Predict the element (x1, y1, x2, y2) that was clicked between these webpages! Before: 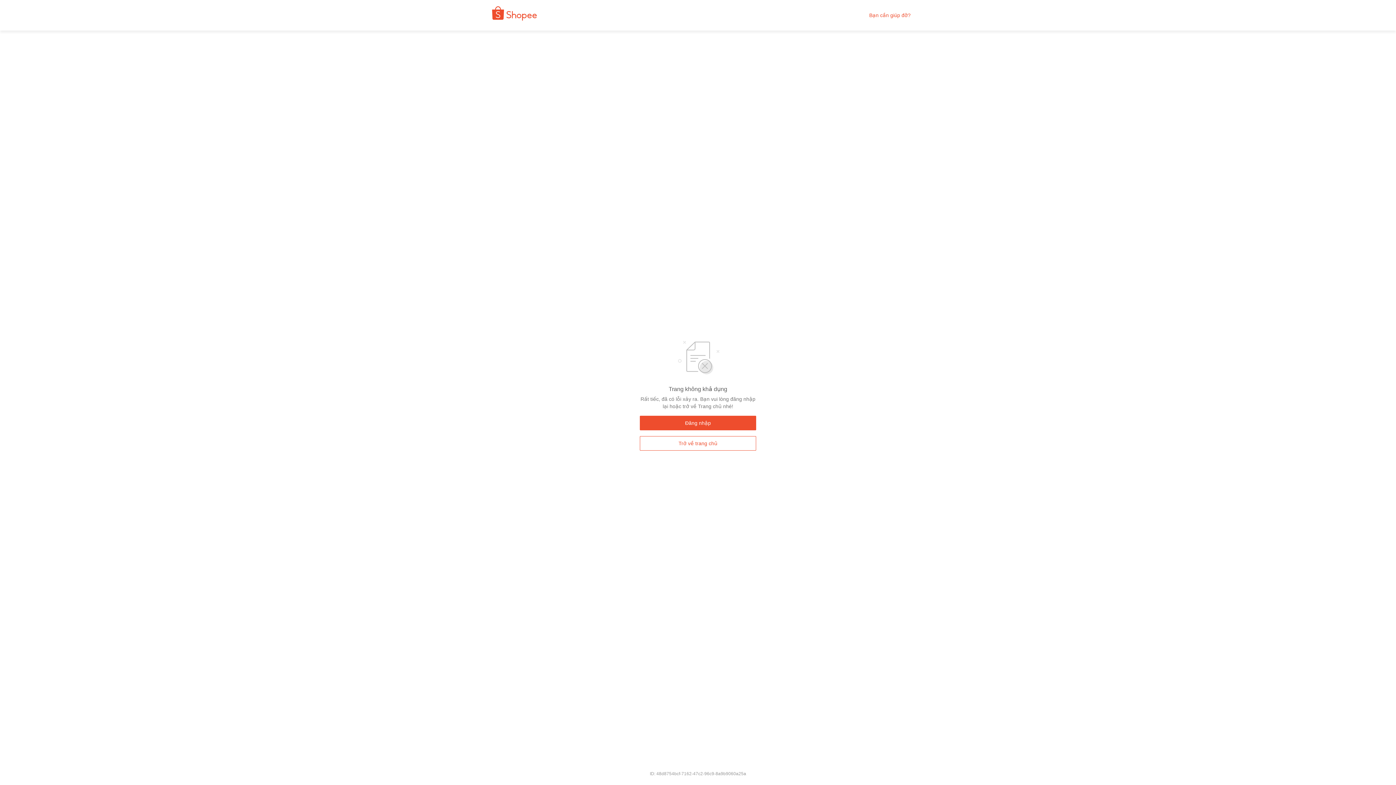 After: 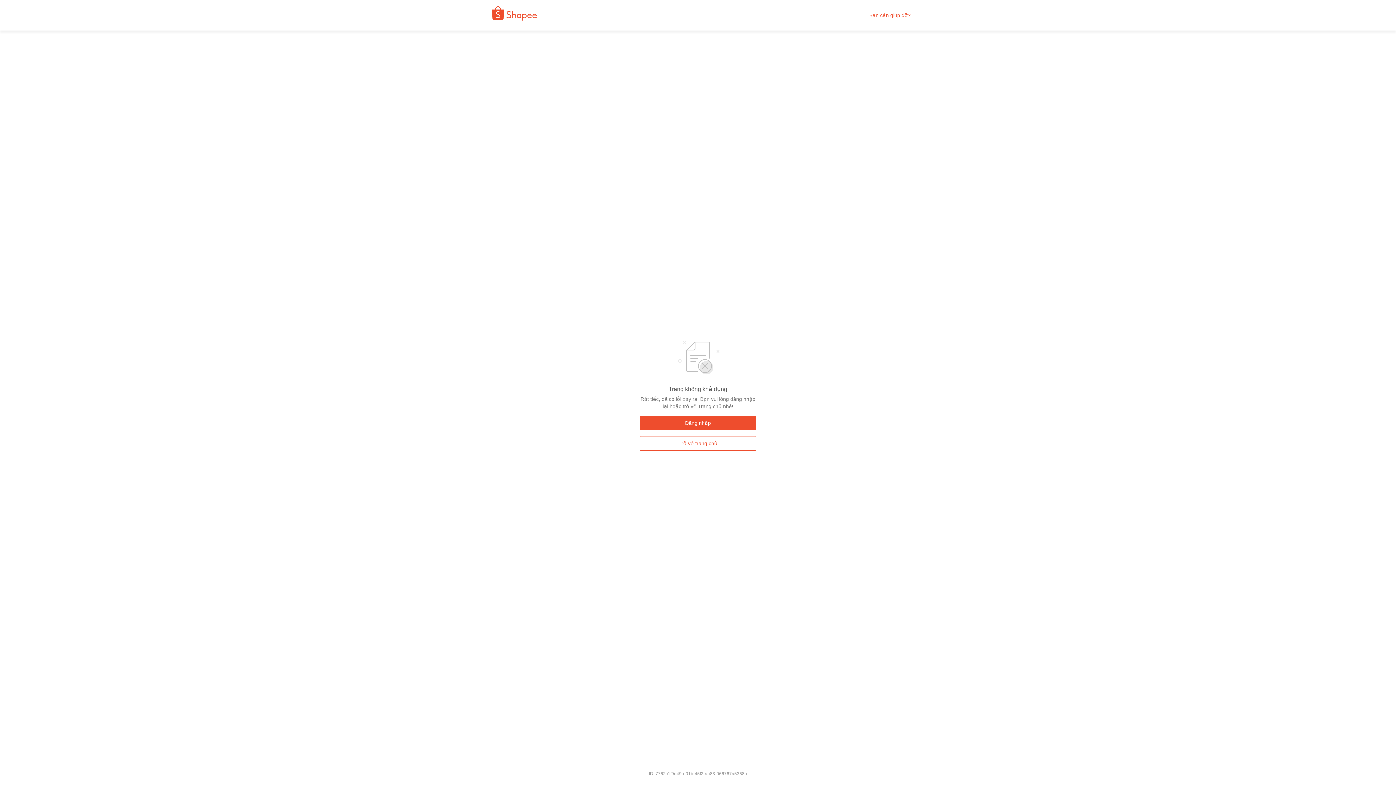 Action: bbox: (480, 9, 542, 21)